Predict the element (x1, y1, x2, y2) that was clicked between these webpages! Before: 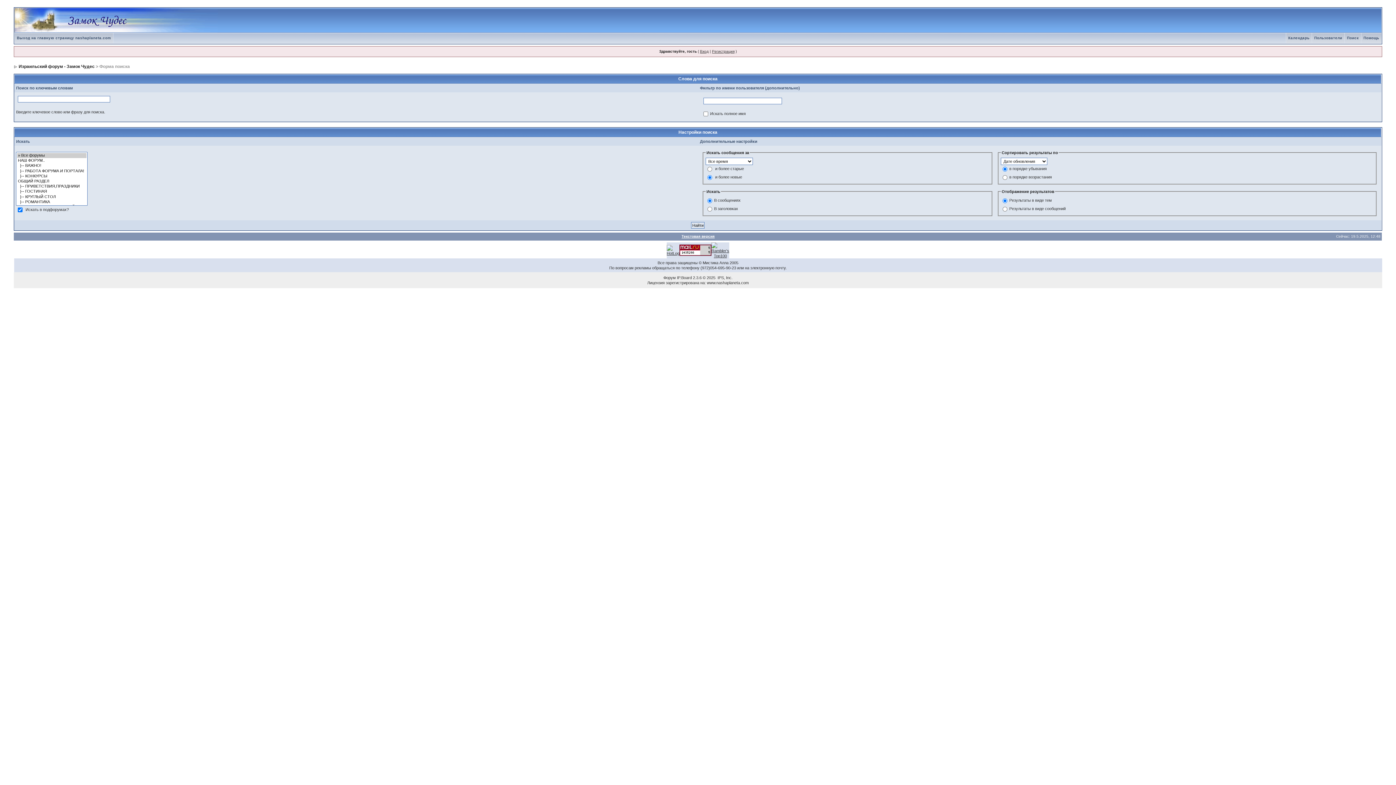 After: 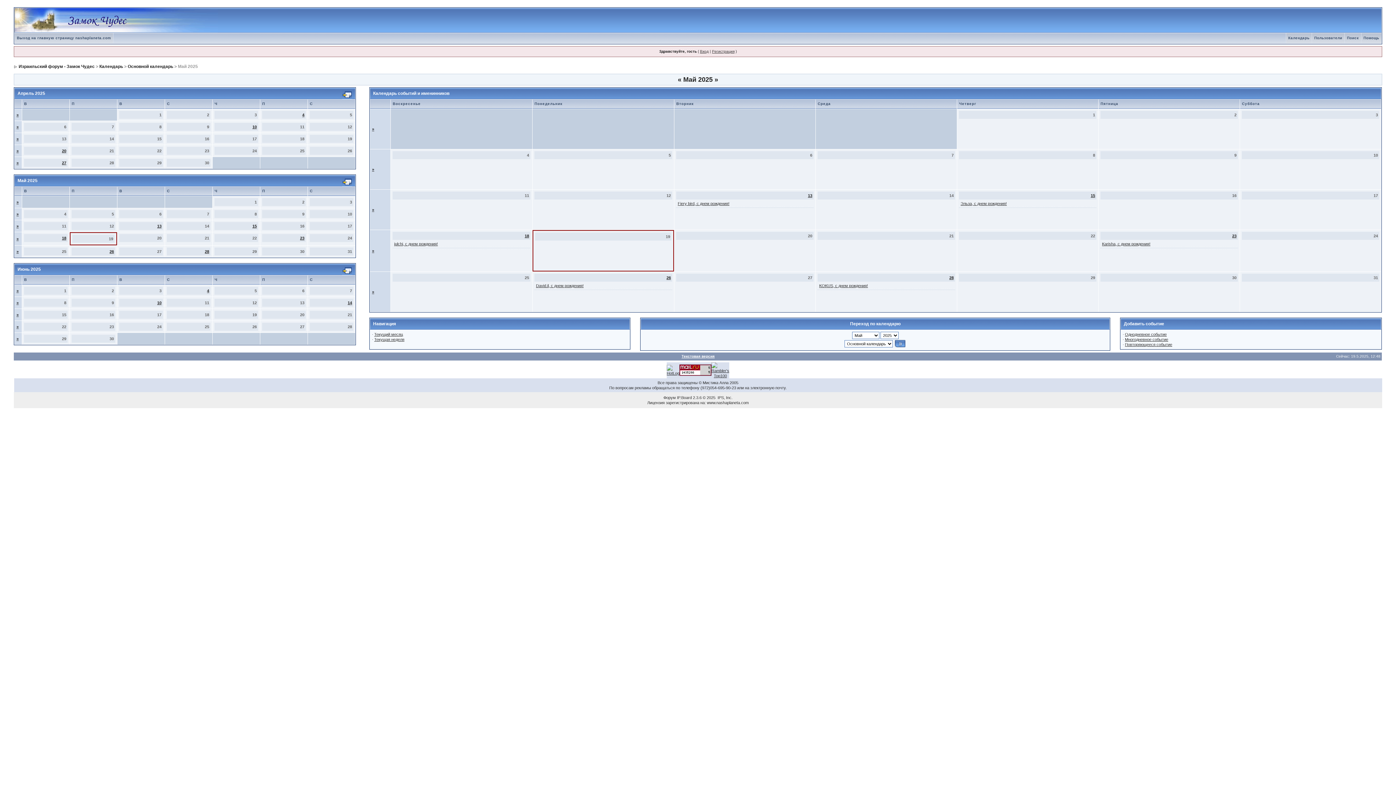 Action: label: Календарь bbox: (1286, 36, 1312, 40)